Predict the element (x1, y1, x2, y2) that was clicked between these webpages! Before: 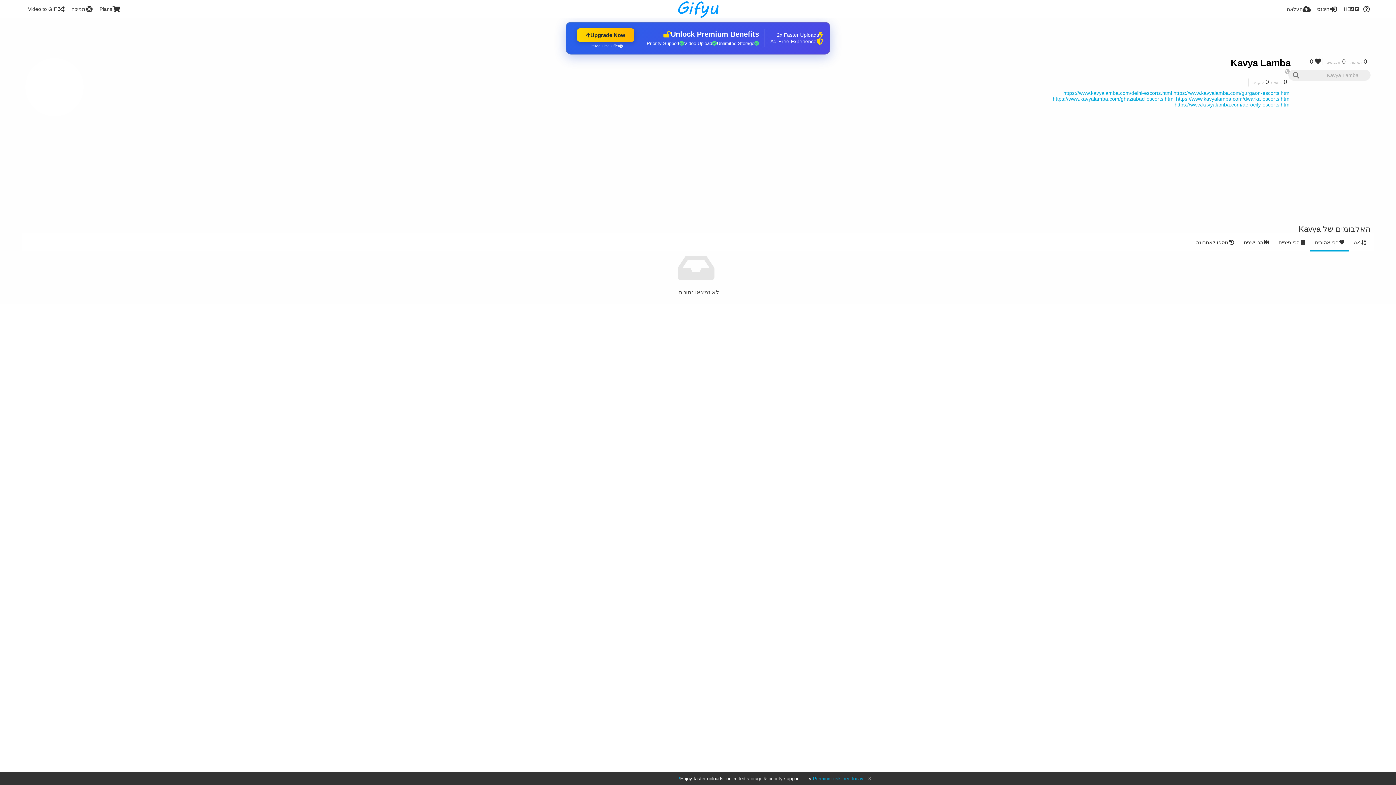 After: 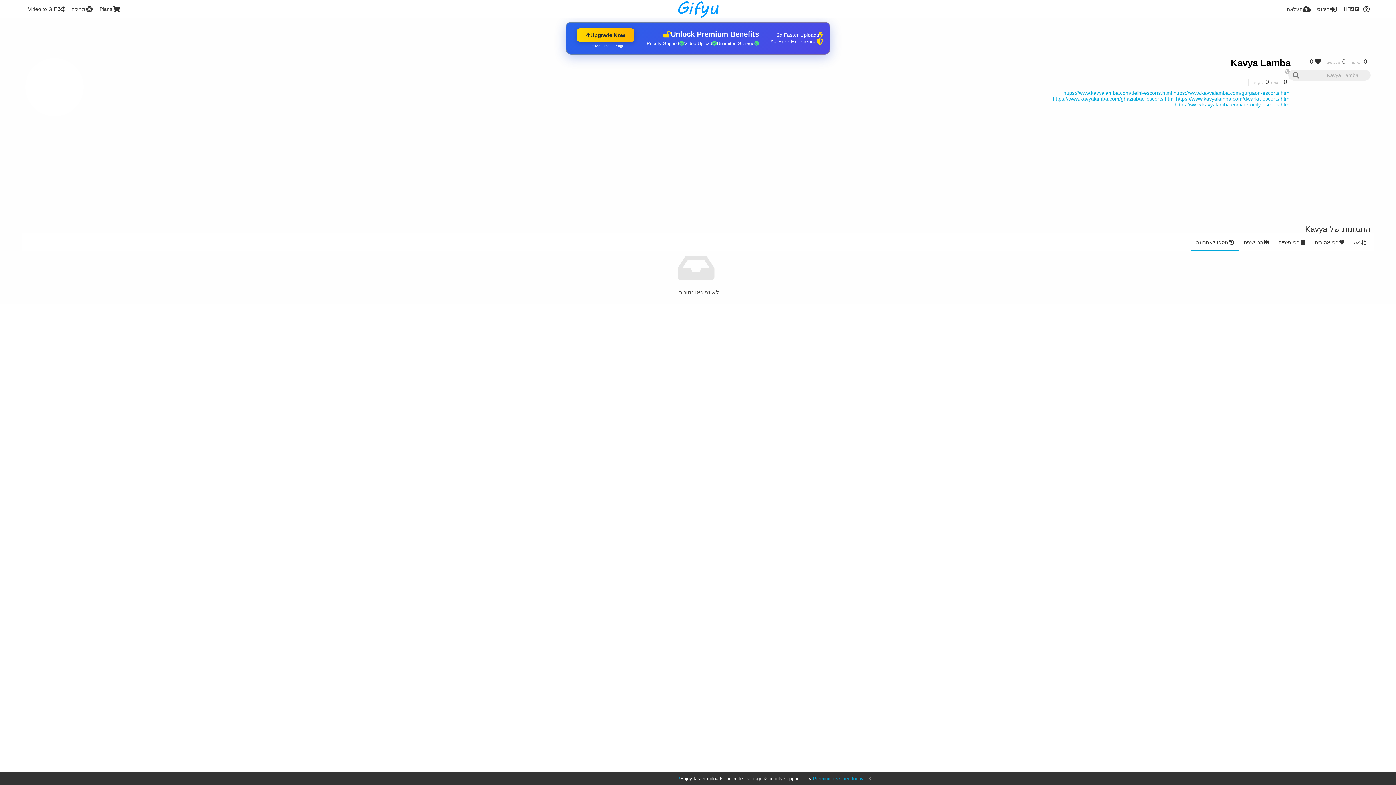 Action: bbox: (25, 237, 36, 248)